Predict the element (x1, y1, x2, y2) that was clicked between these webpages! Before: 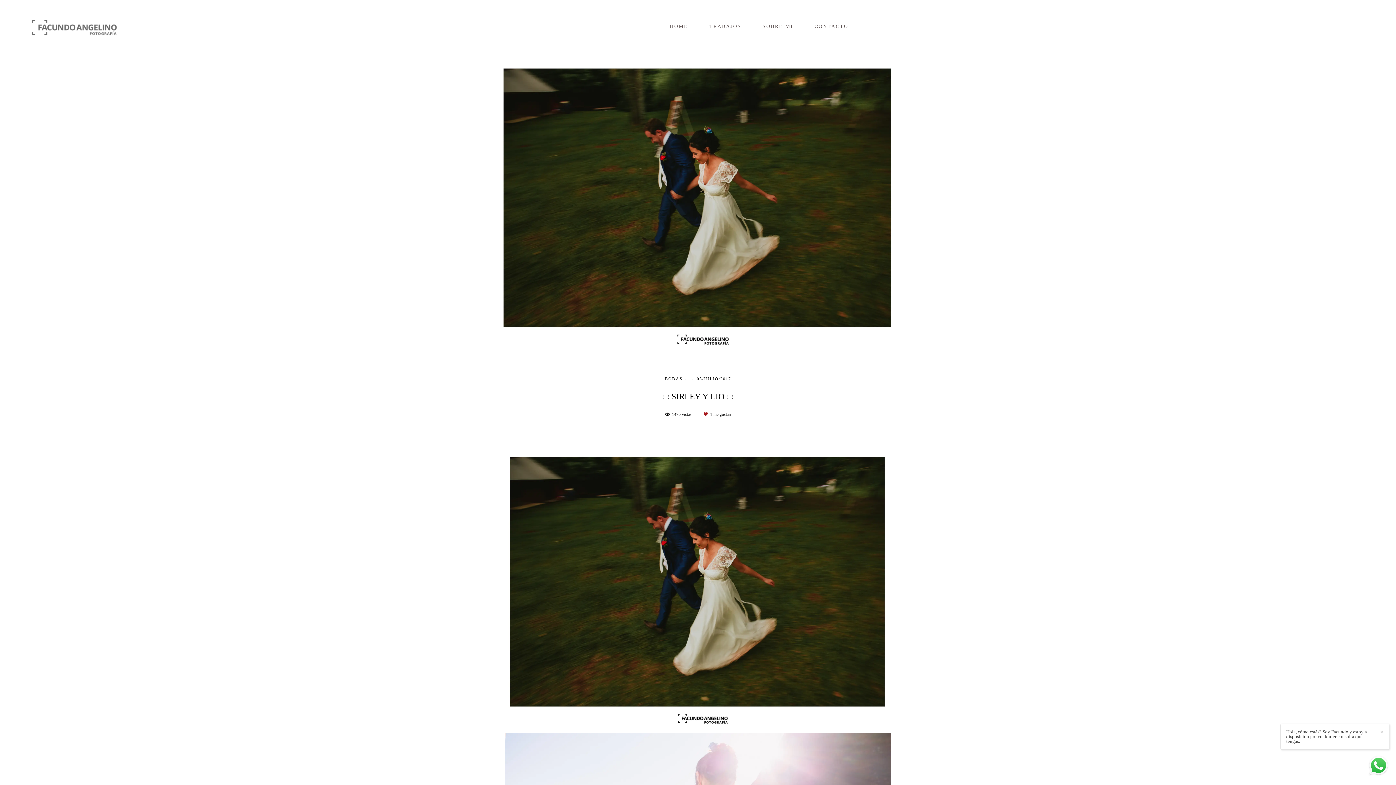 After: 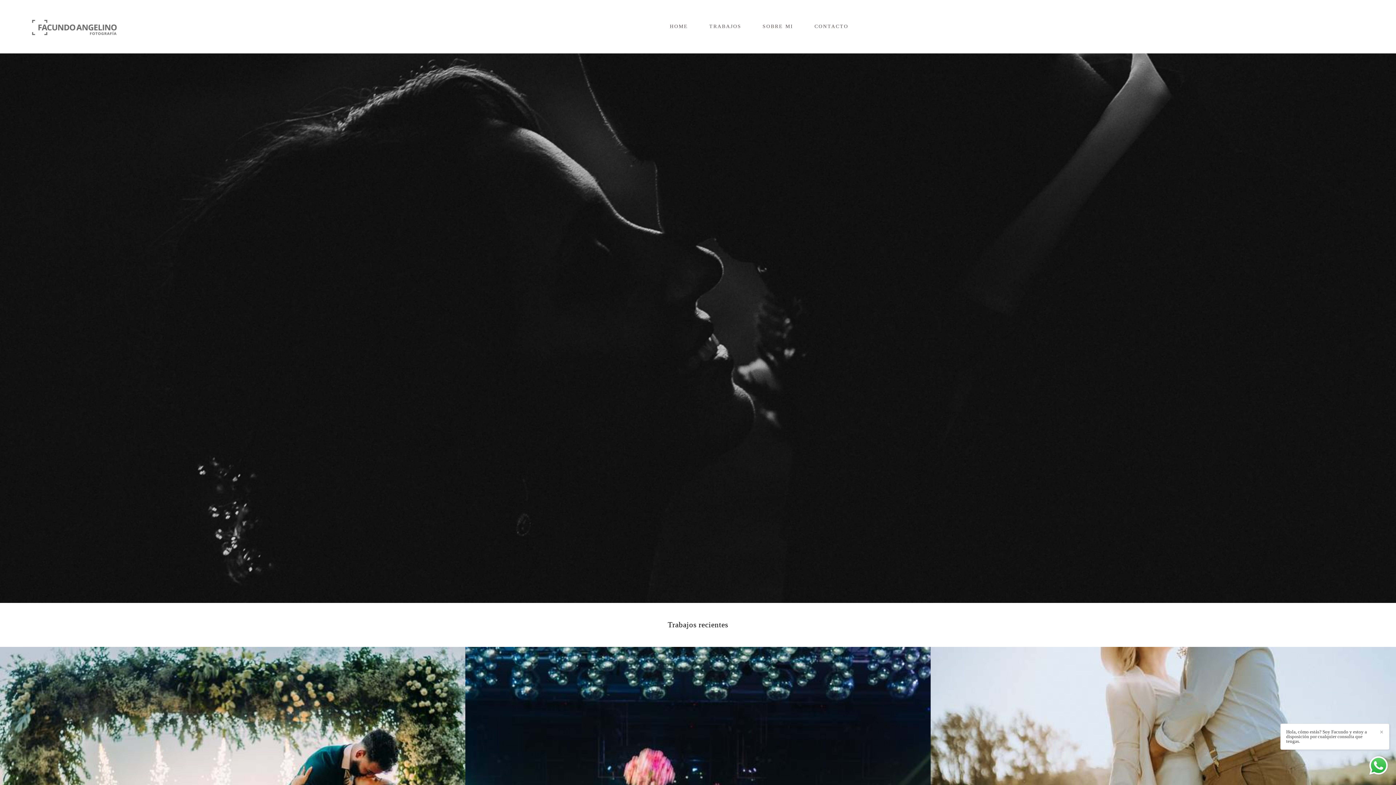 Action: bbox: (25, 10, 147, 42)